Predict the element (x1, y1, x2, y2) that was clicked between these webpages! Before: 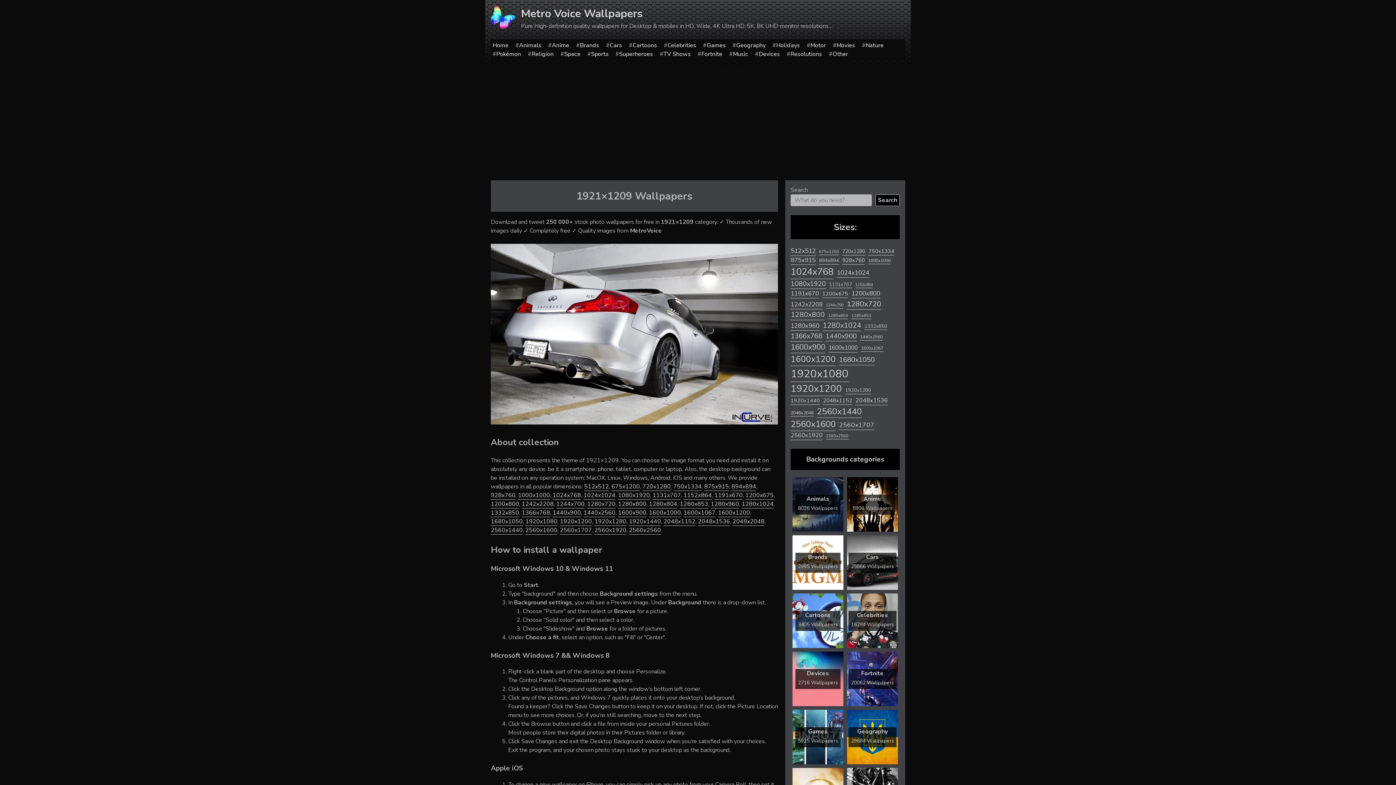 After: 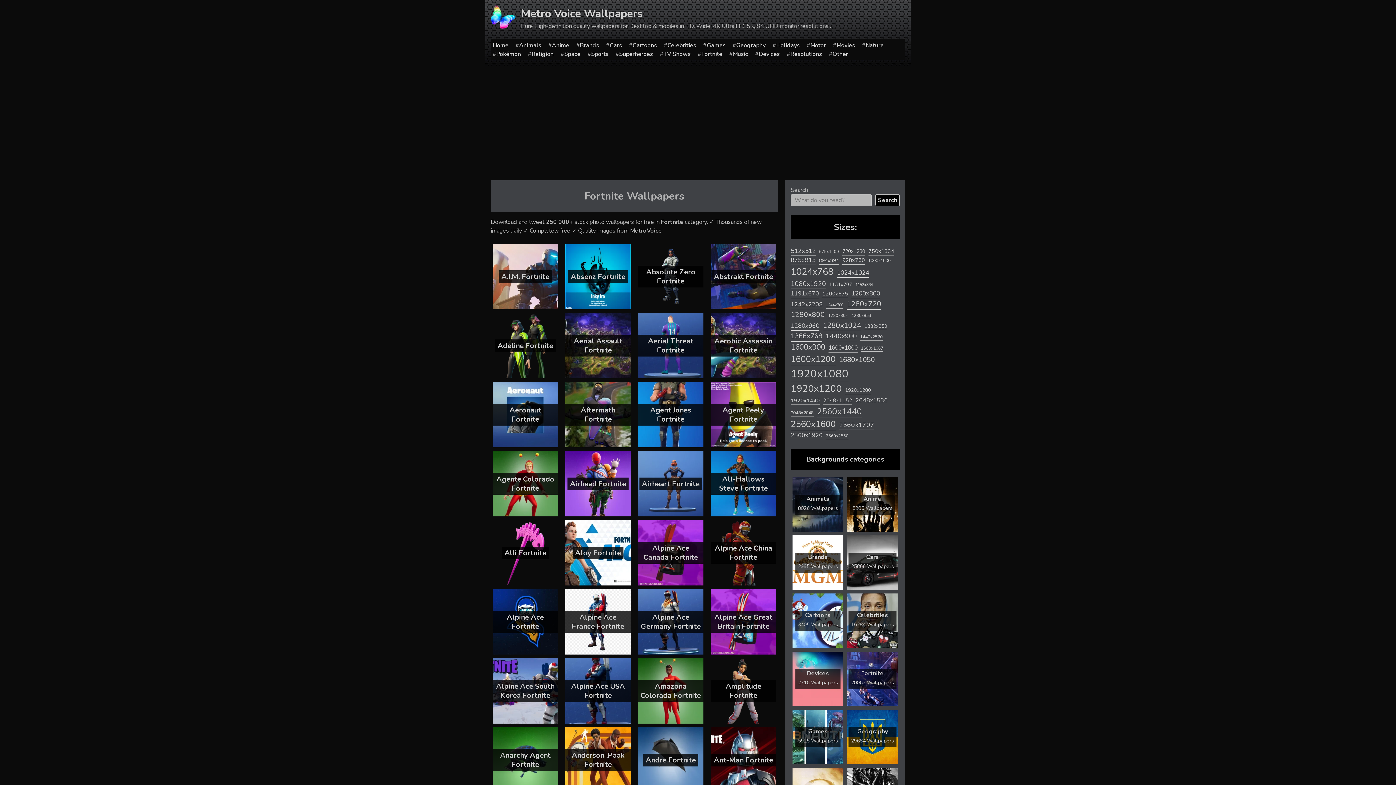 Action: bbox: (701, 50, 722, 58) label: Fortnite